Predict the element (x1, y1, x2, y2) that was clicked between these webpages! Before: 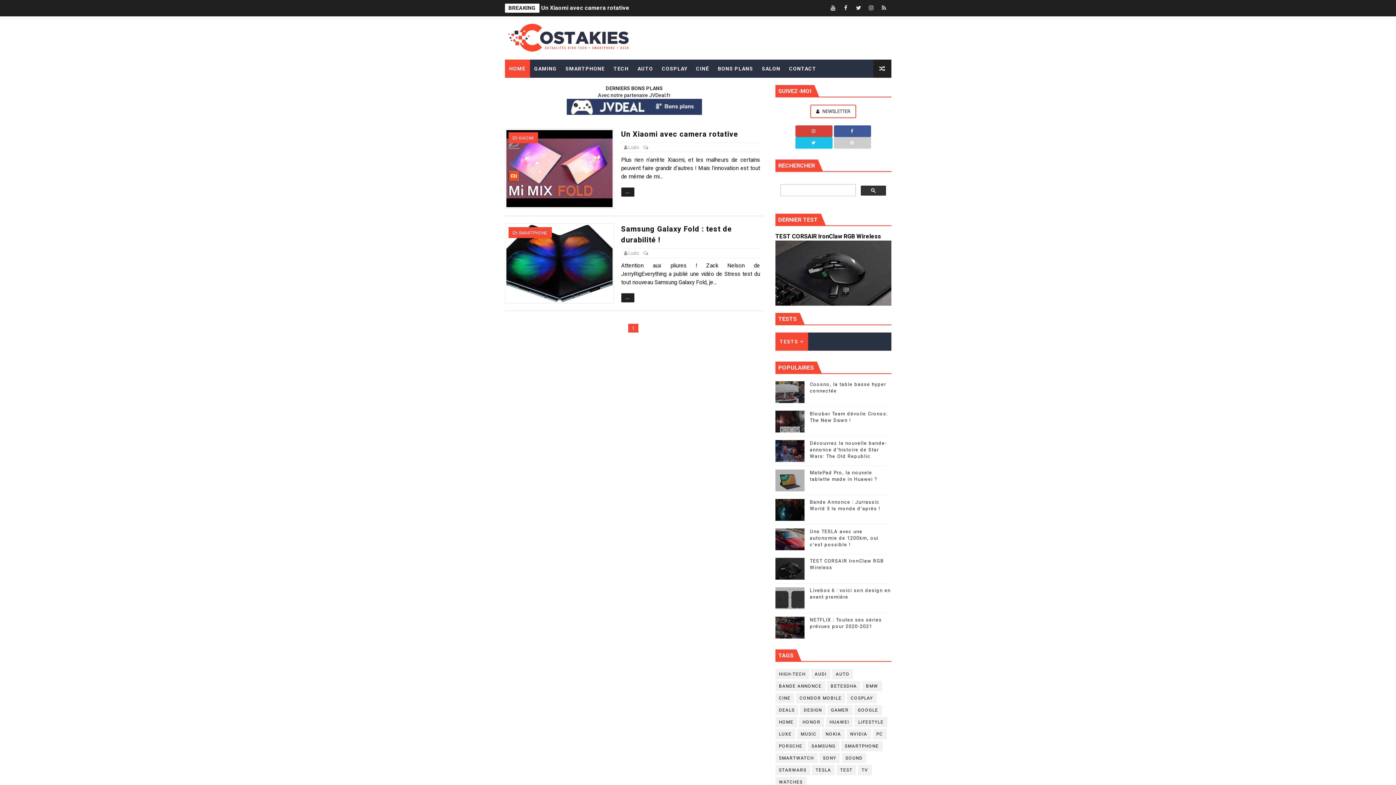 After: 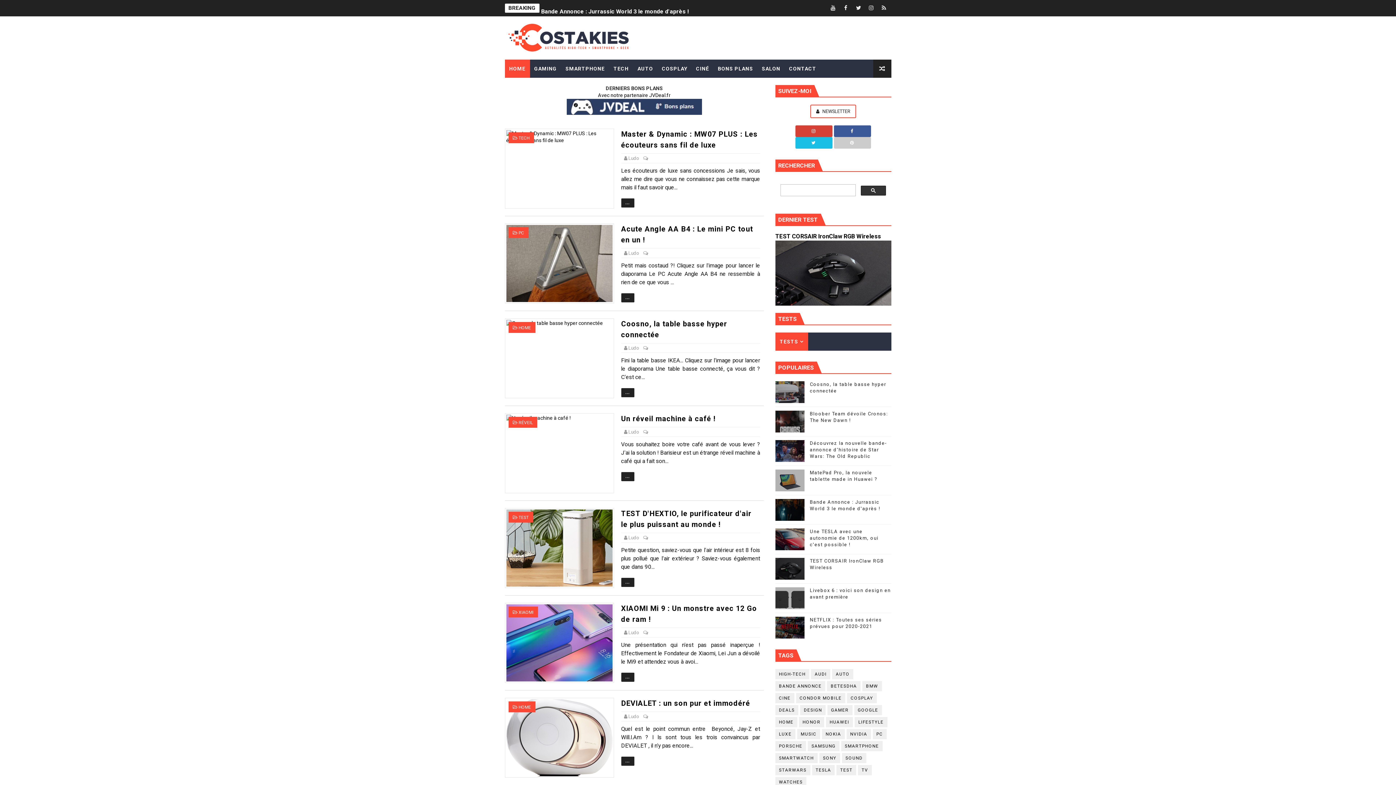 Action: label: DESIGN bbox: (800, 705, 825, 715)